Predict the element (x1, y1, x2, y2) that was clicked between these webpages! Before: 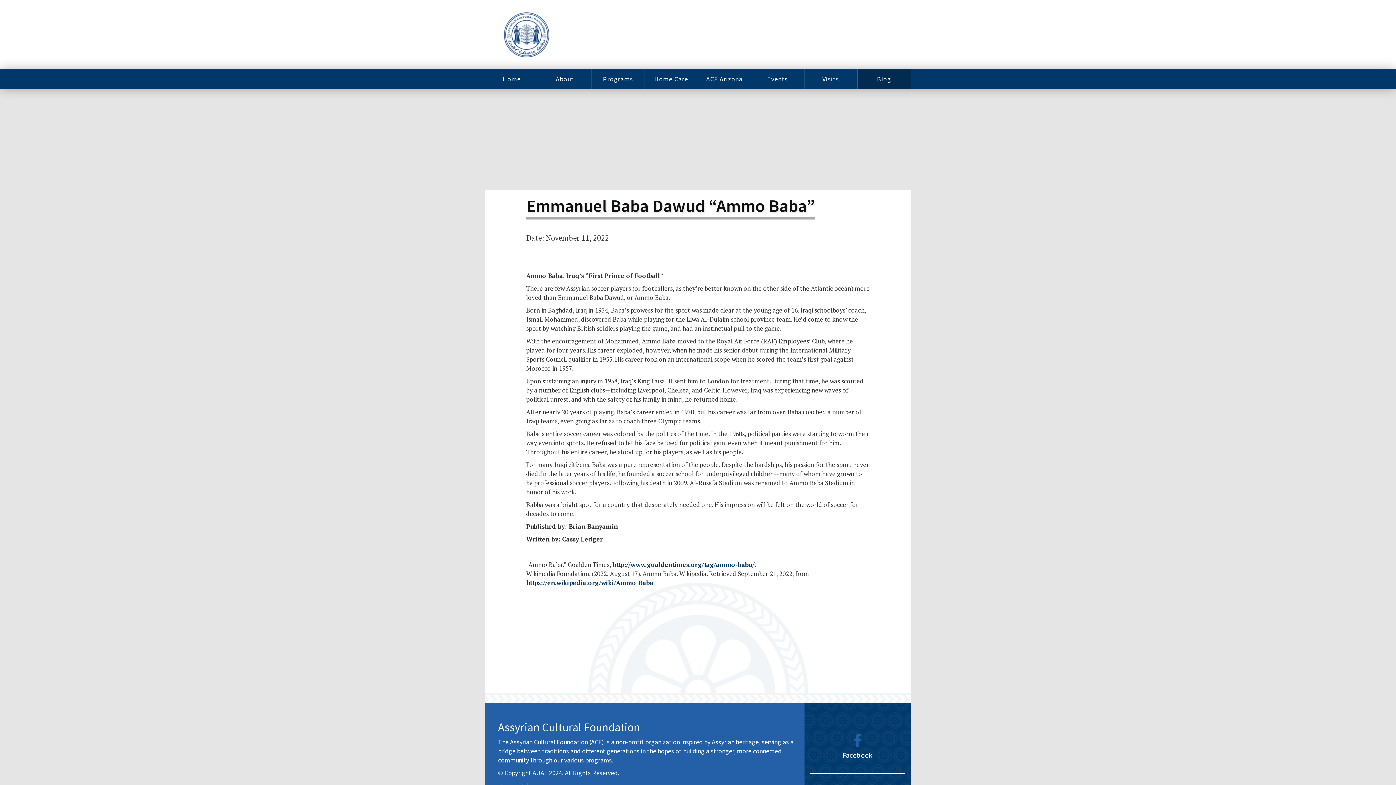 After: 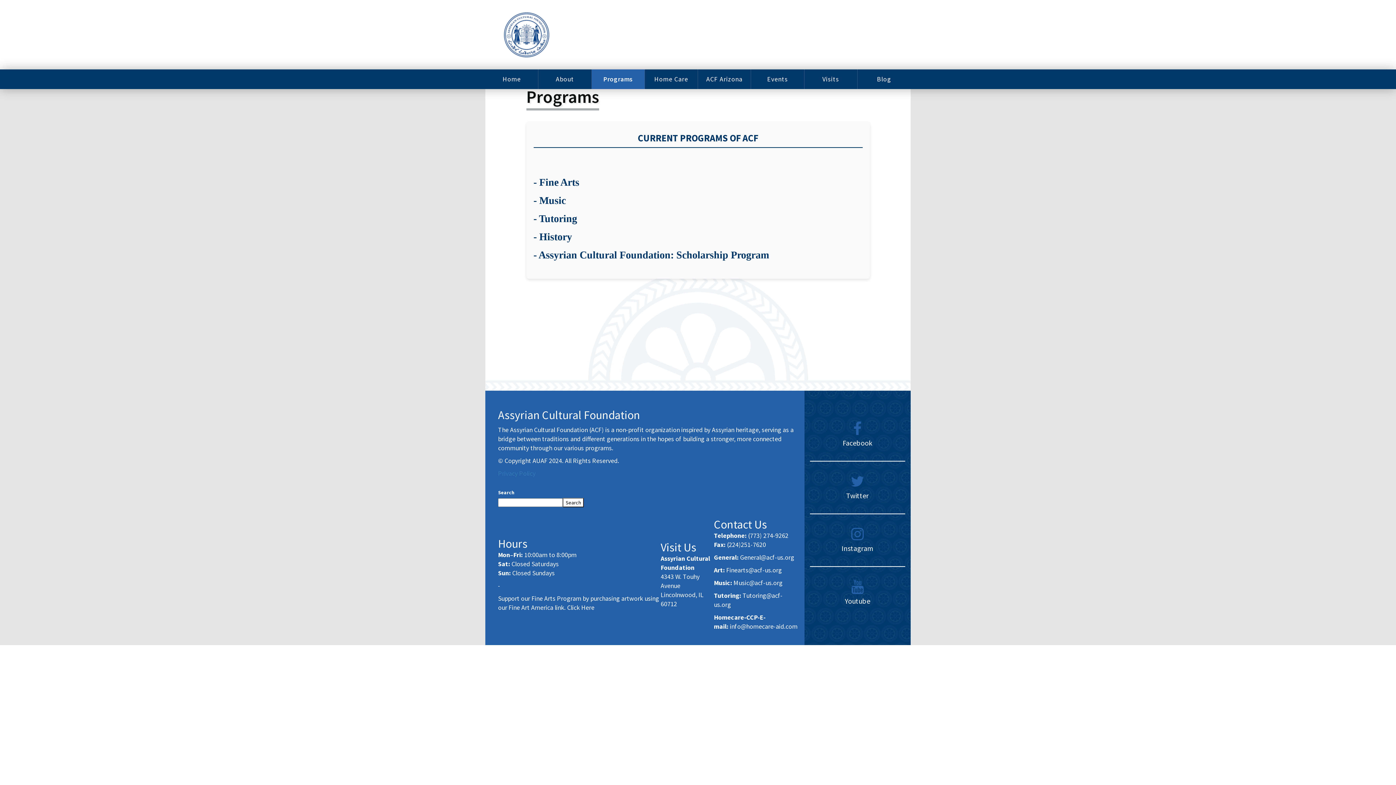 Action: bbox: (591, 69, 645, 89) label: Programs